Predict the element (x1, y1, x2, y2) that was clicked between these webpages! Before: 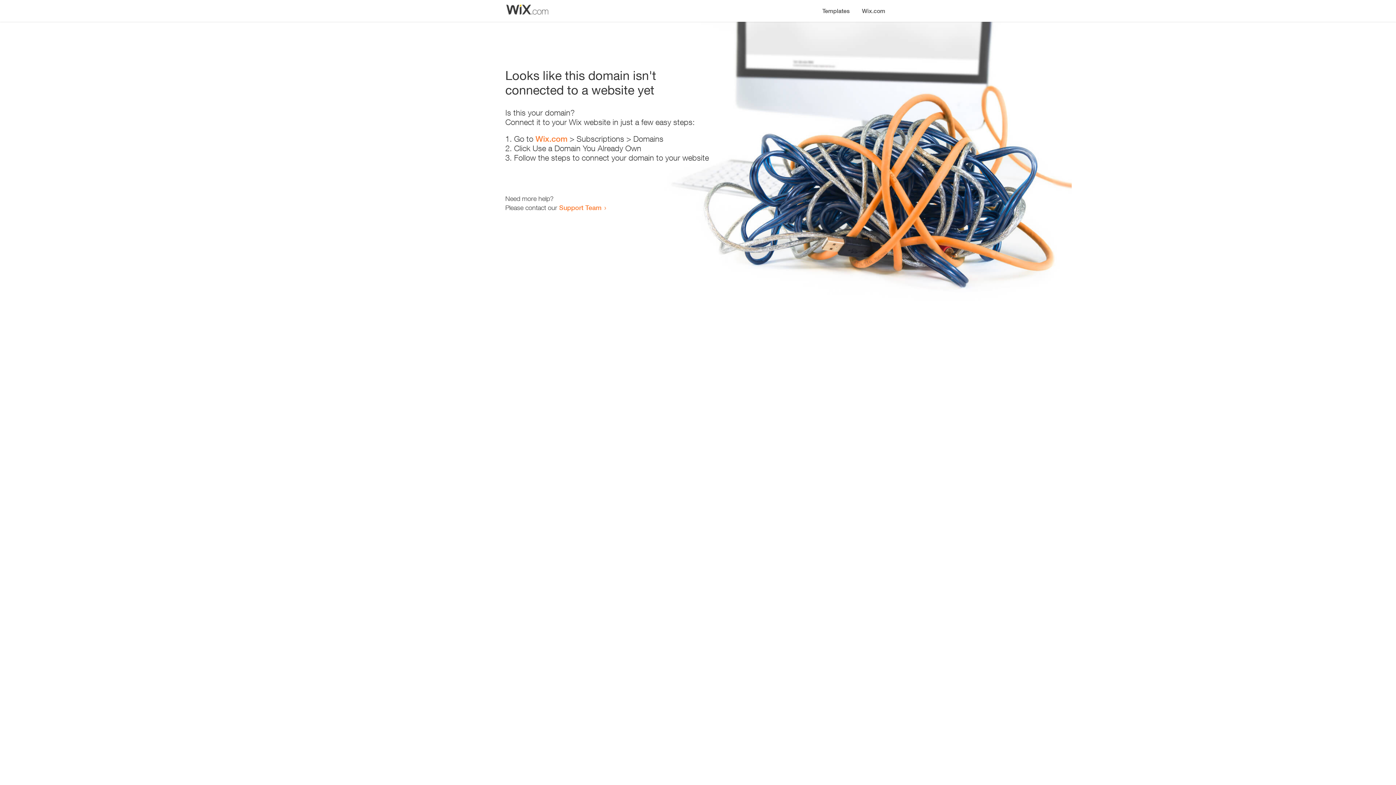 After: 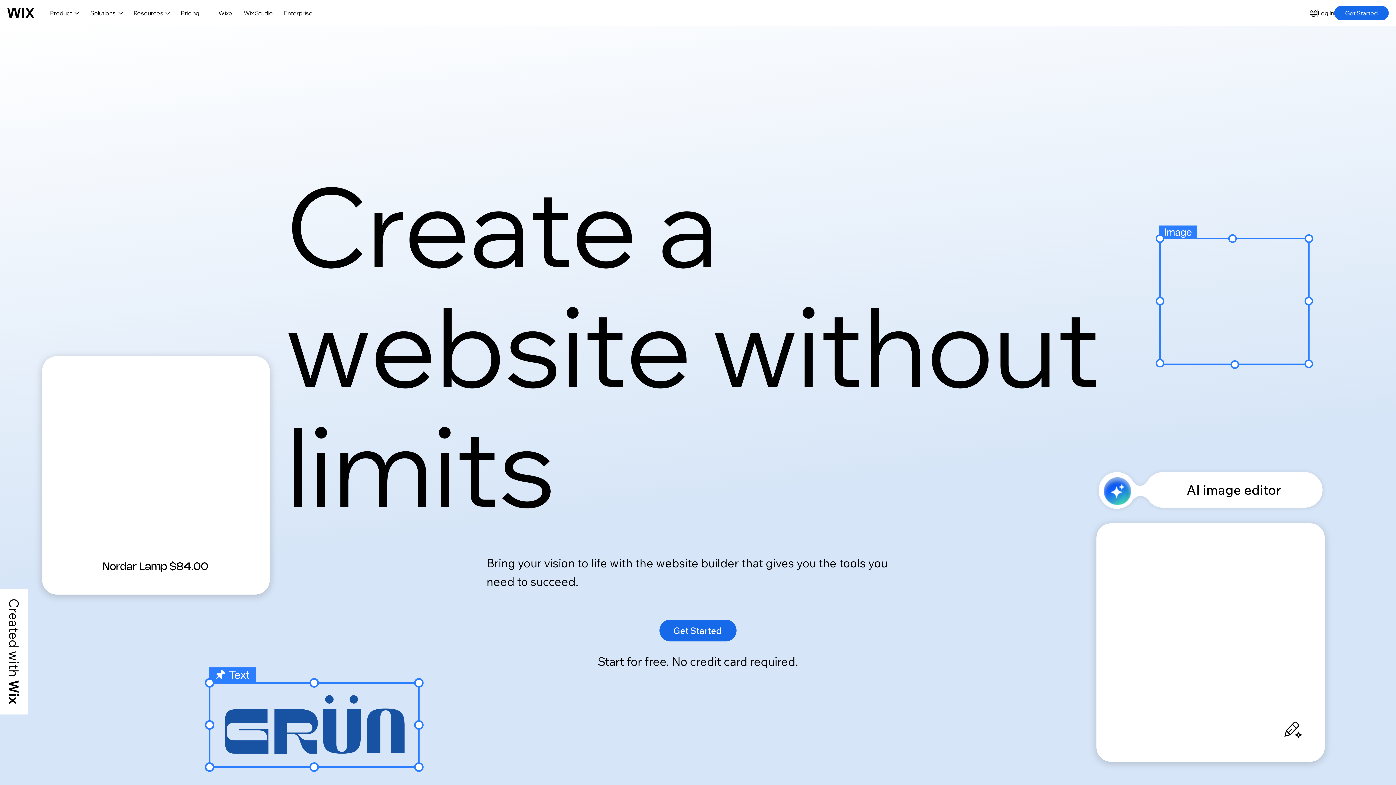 Action: bbox: (535, 134, 567, 143) label: Wix.com